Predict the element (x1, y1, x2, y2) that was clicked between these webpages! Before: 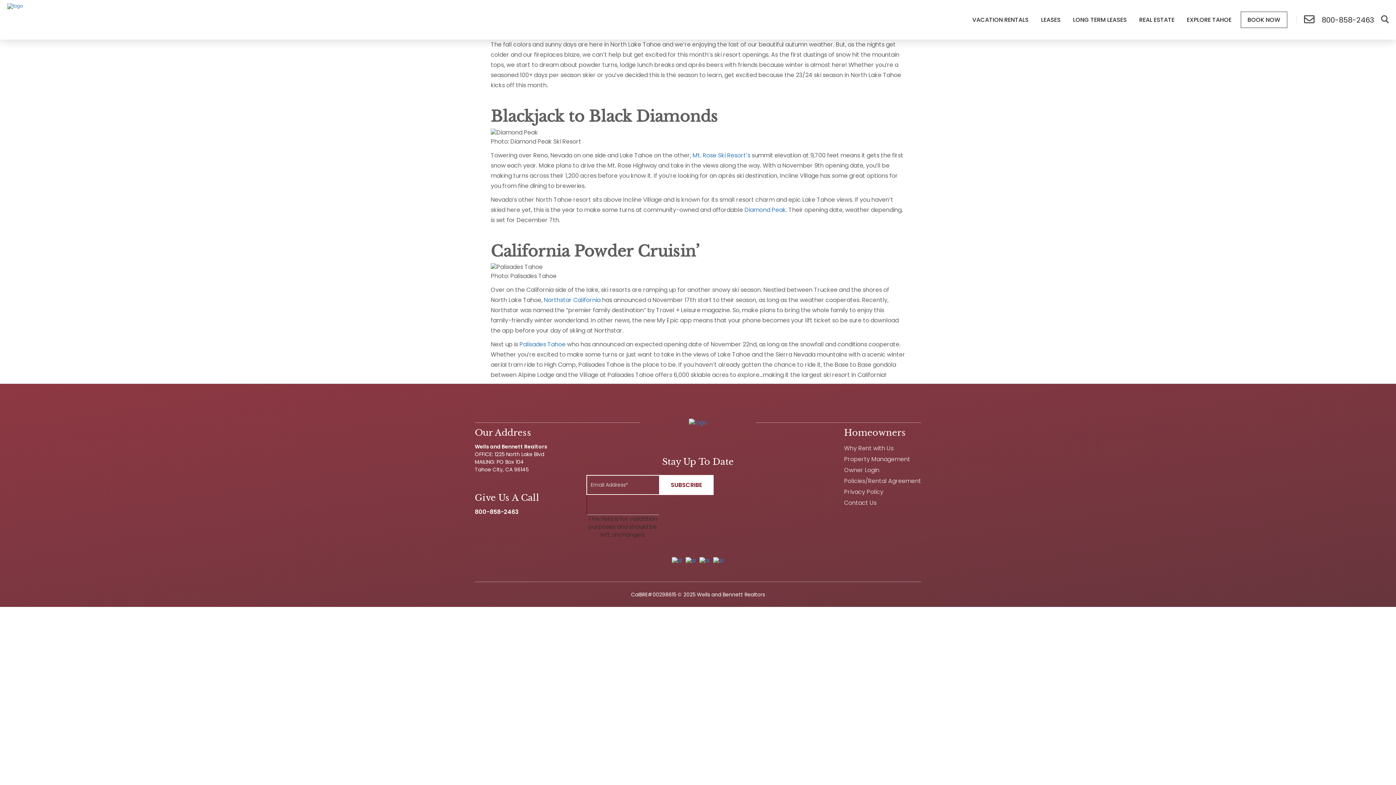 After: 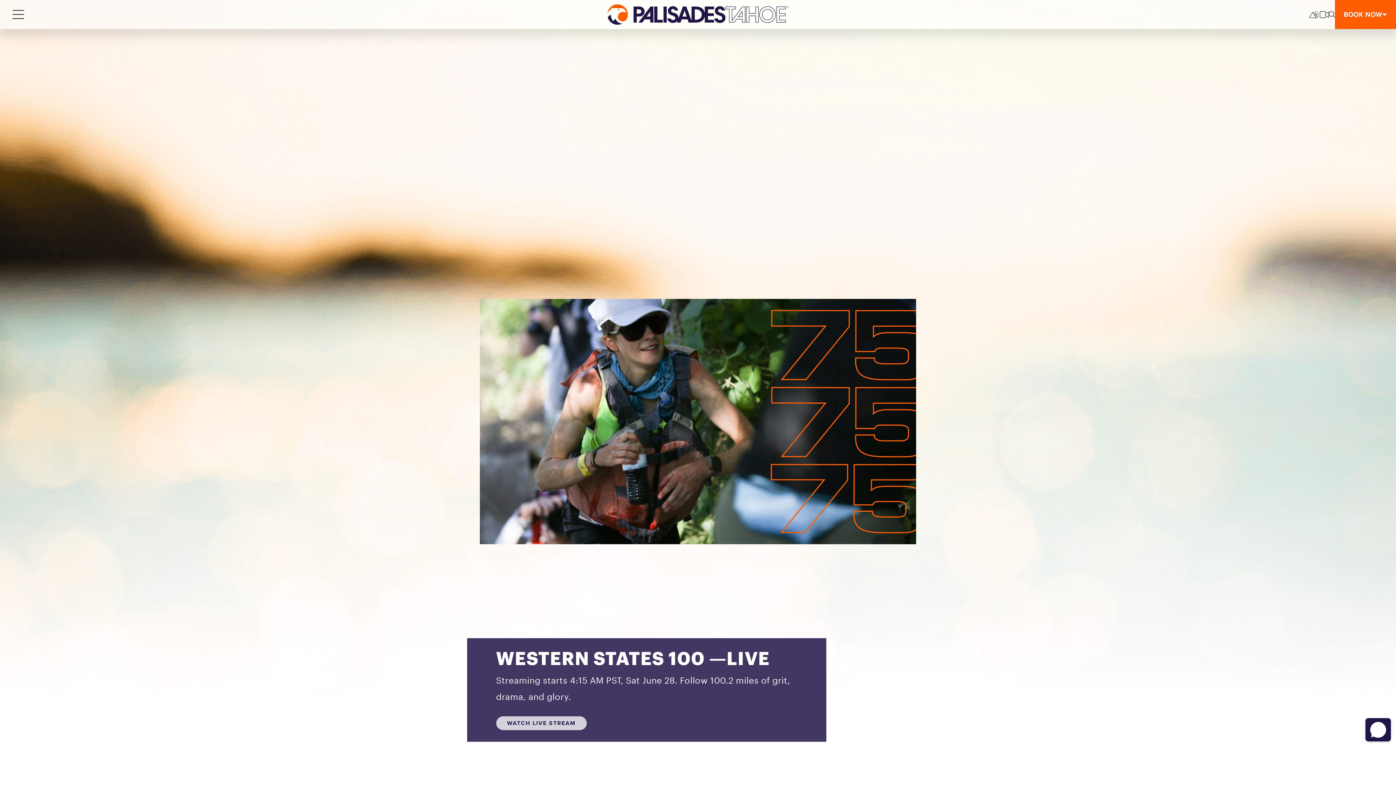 Action: label: Palisades Tahoe bbox: (519, 340, 565, 348)